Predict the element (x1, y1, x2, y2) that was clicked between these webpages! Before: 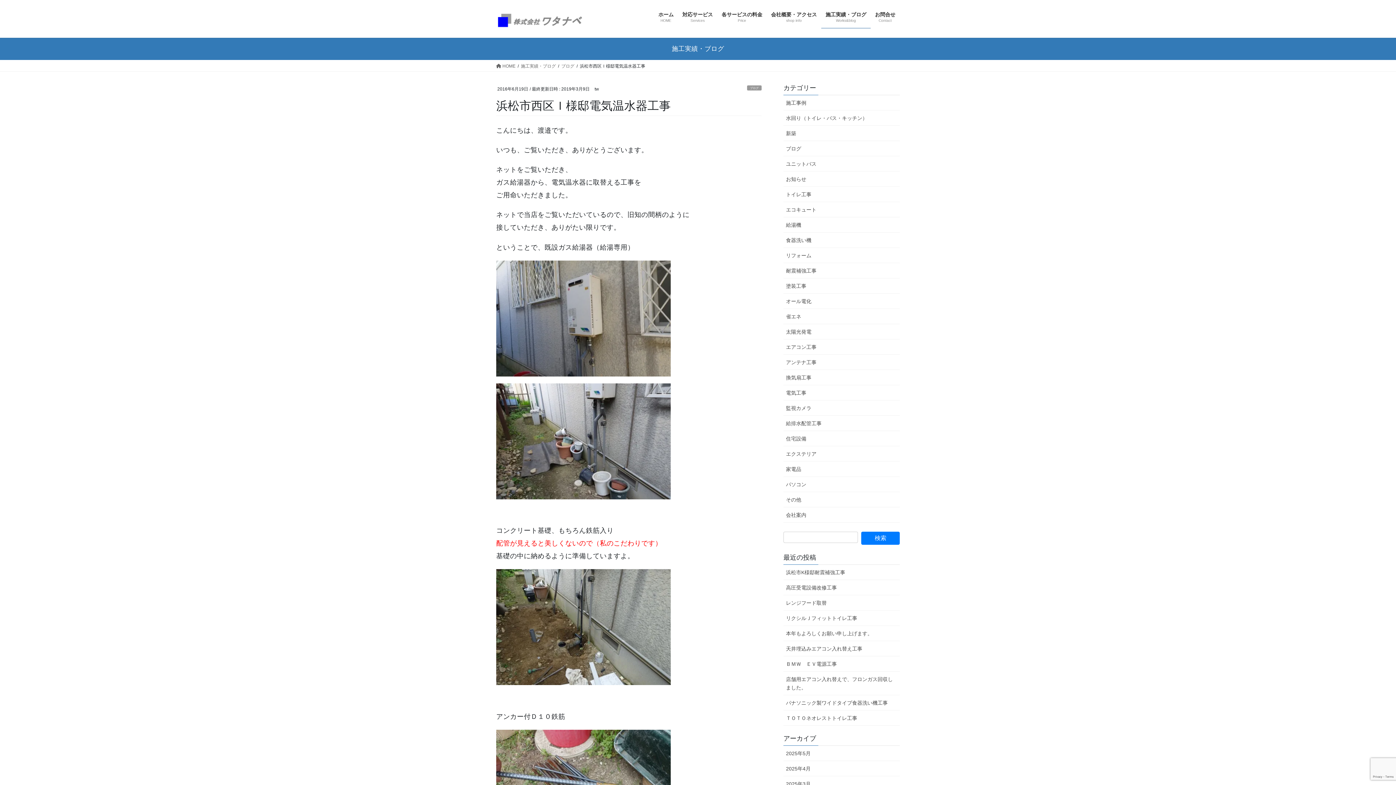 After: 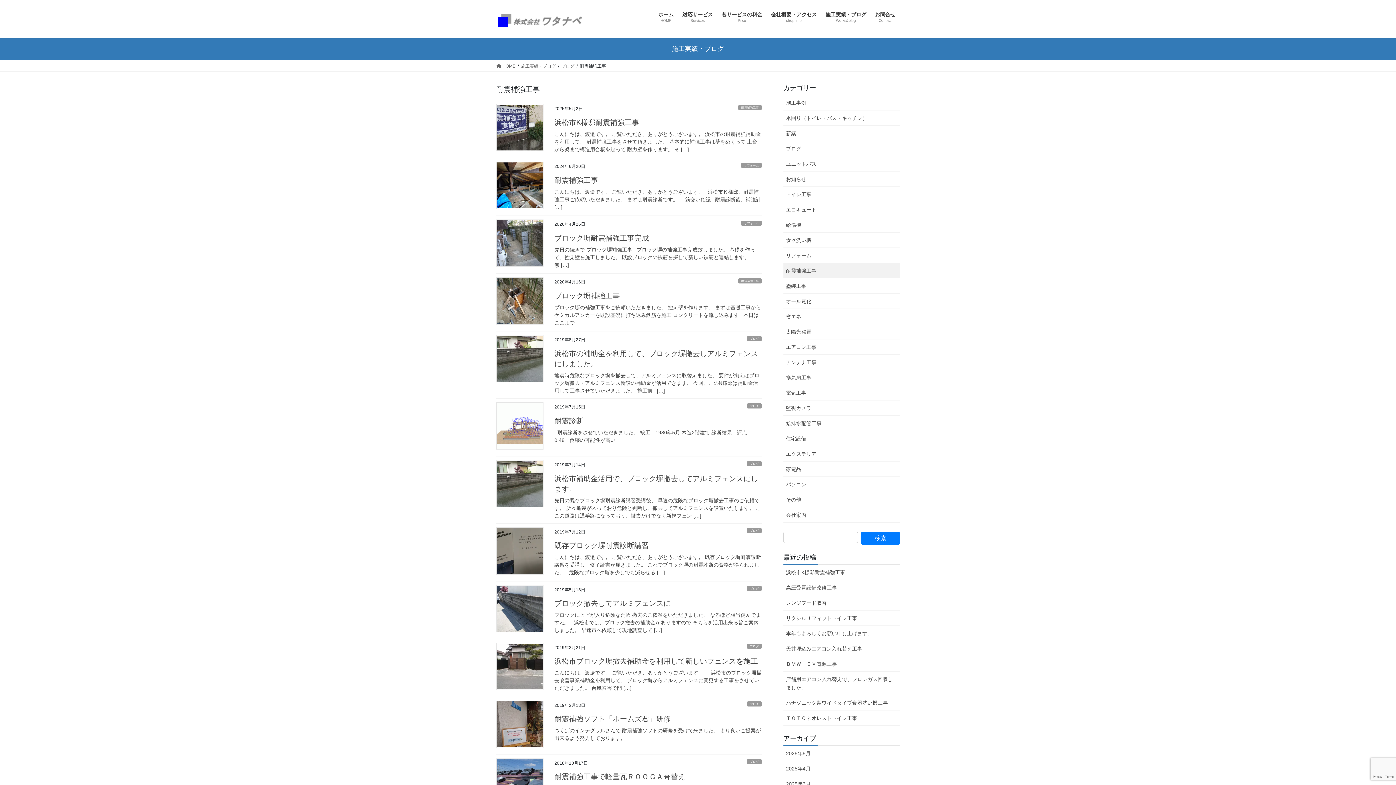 Action: label: 耐震補強工事 bbox: (783, 263, 900, 278)